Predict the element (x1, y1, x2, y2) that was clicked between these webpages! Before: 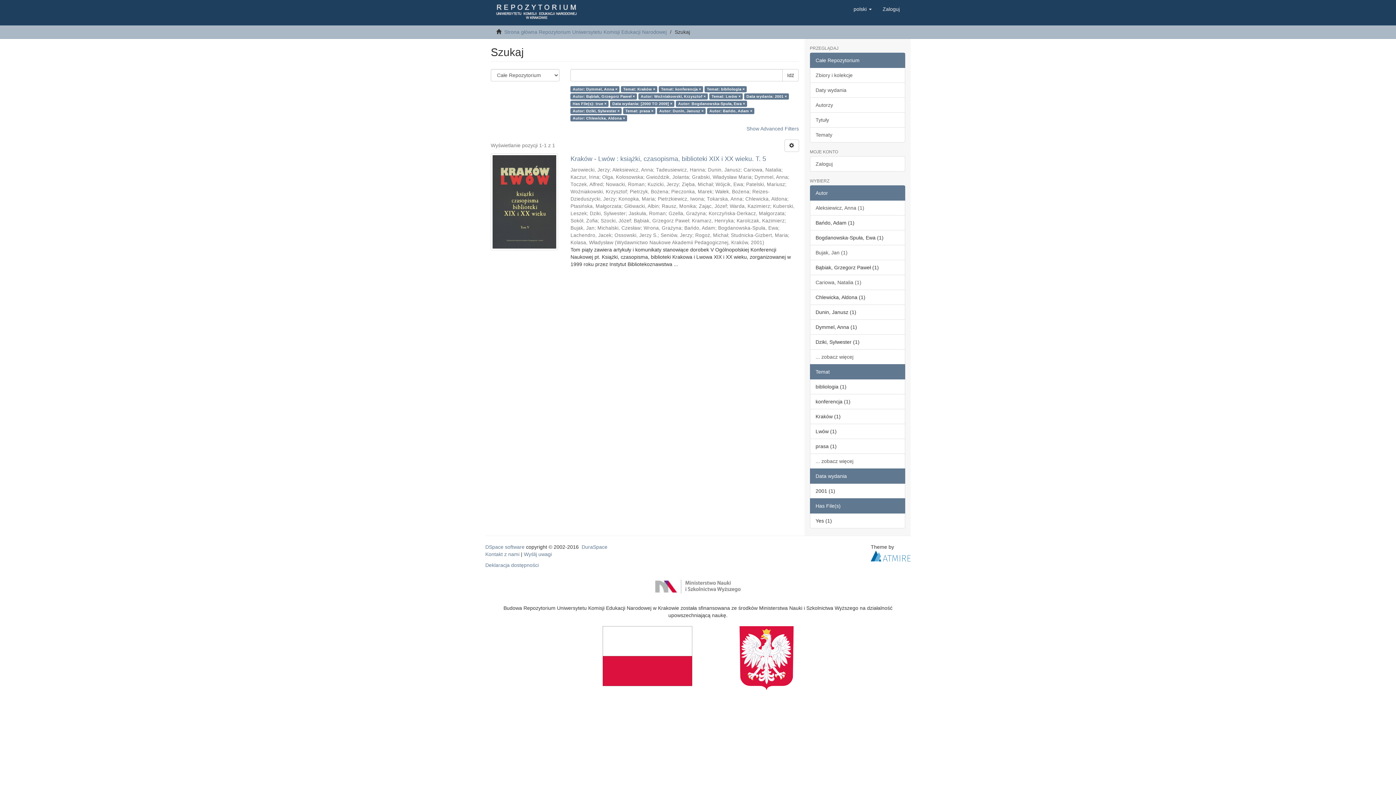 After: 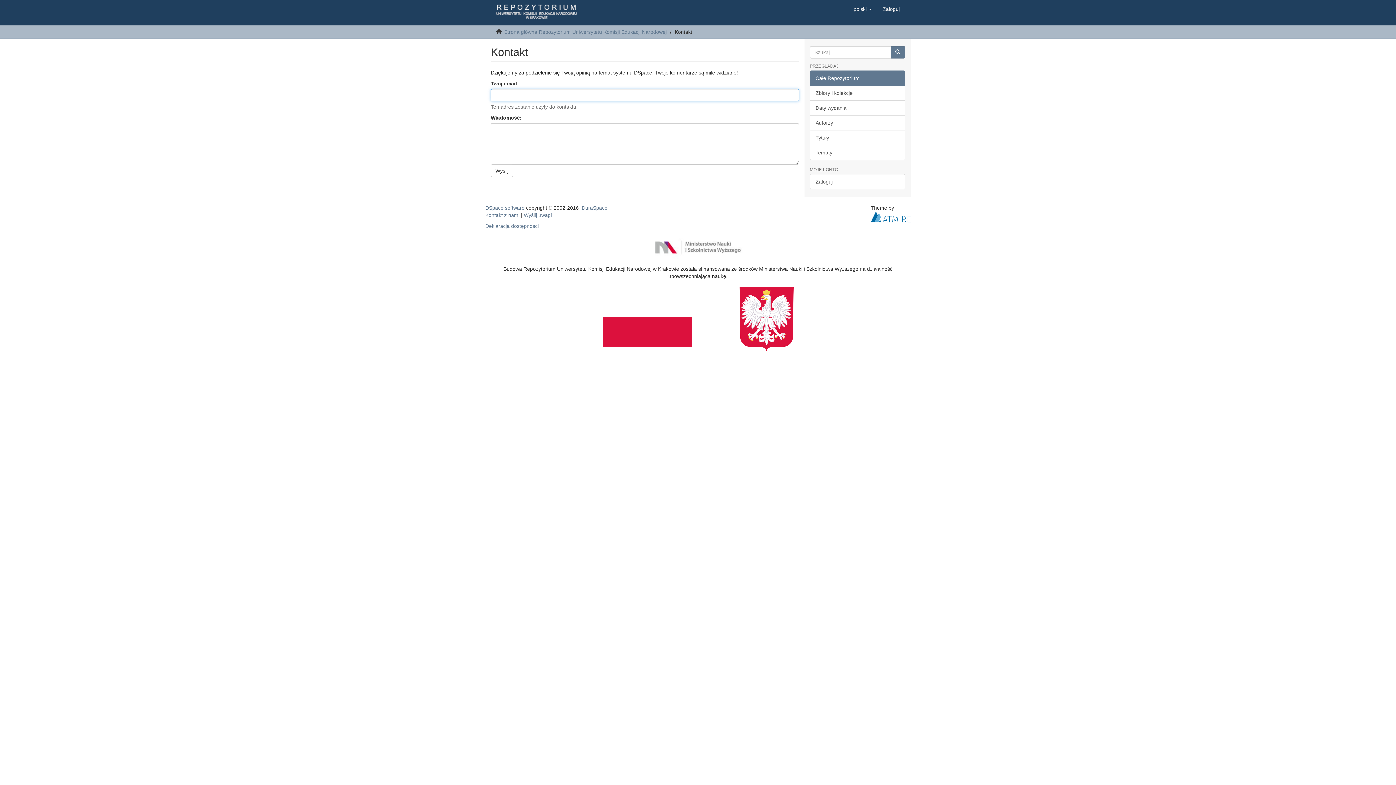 Action: label: Wyślij uwagi bbox: (524, 551, 552, 557)